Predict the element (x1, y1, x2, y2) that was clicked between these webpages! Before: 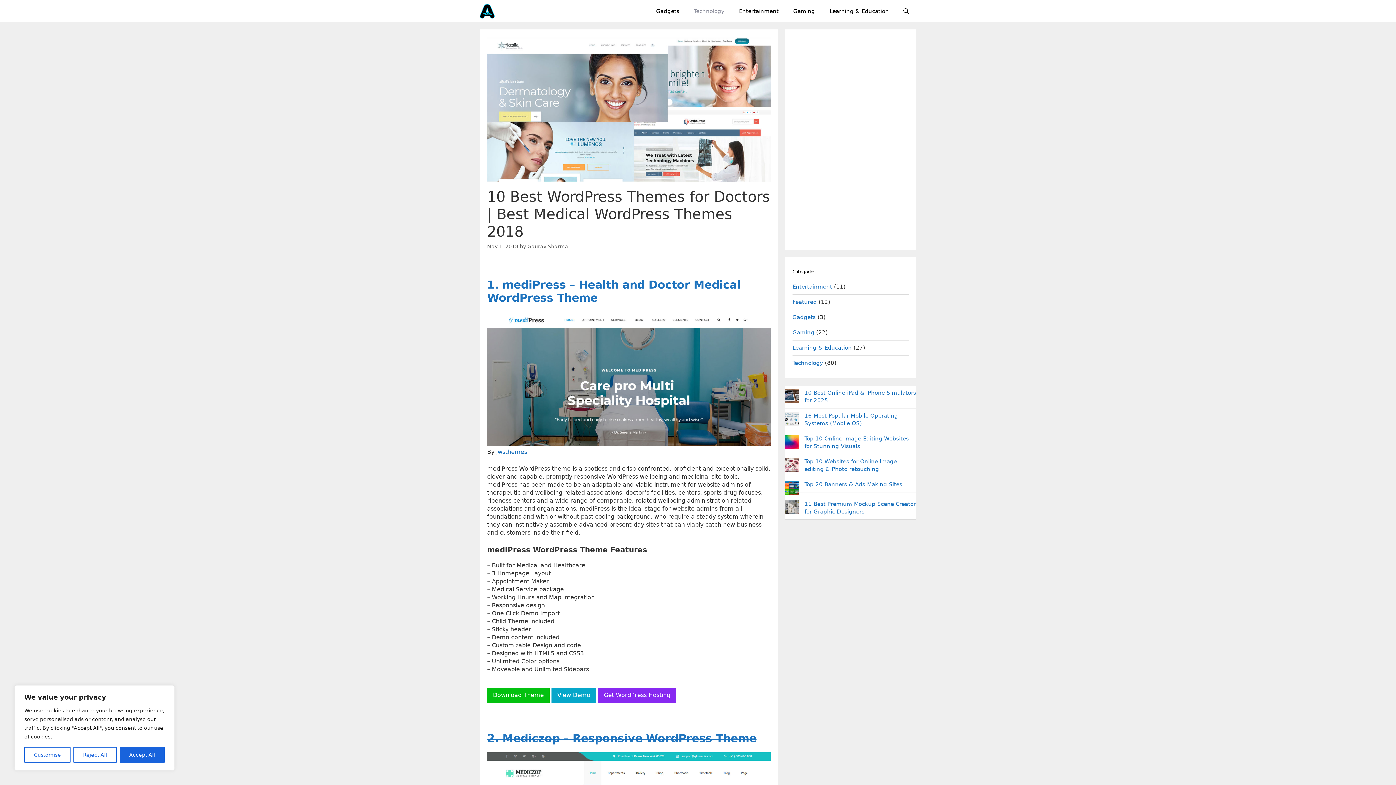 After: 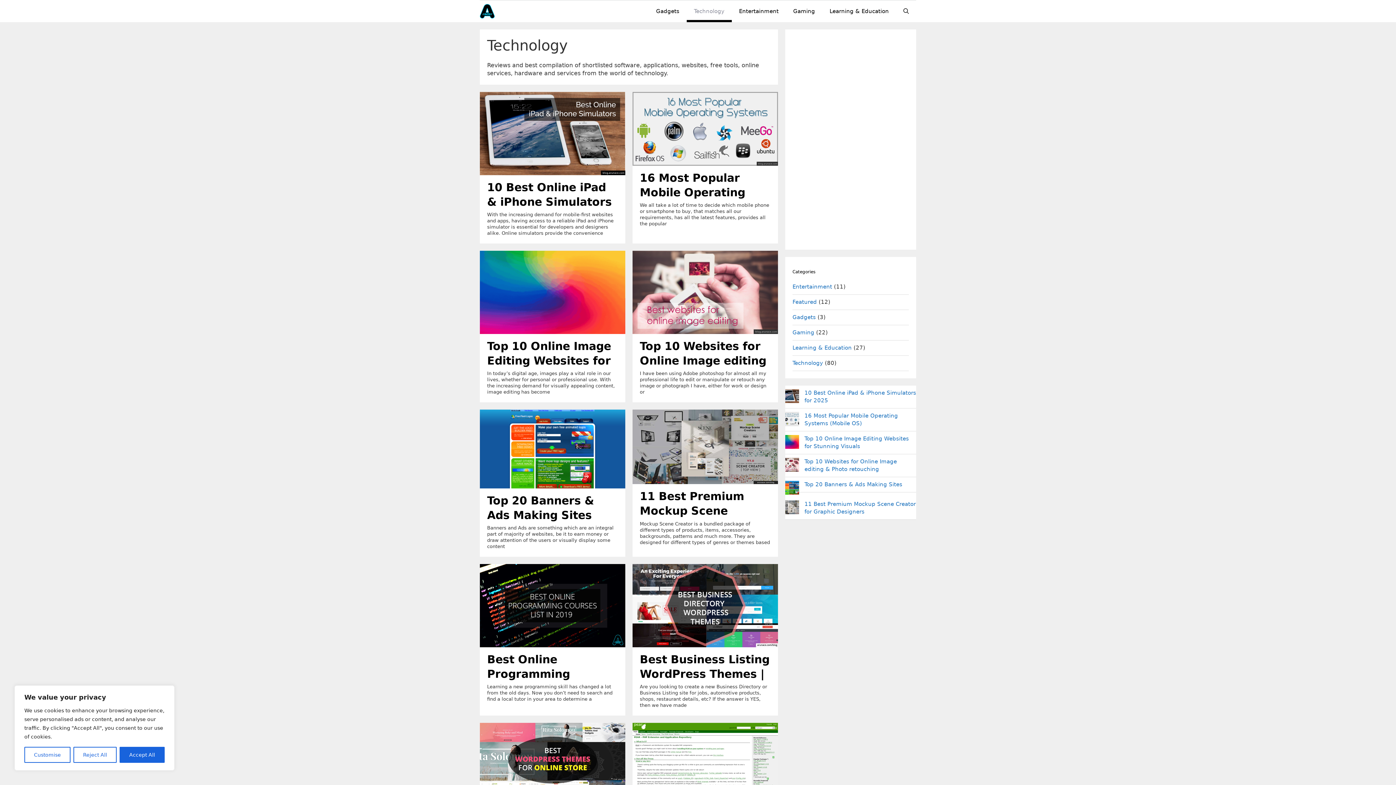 Action: label: Technology bbox: (792, 360, 823, 366)